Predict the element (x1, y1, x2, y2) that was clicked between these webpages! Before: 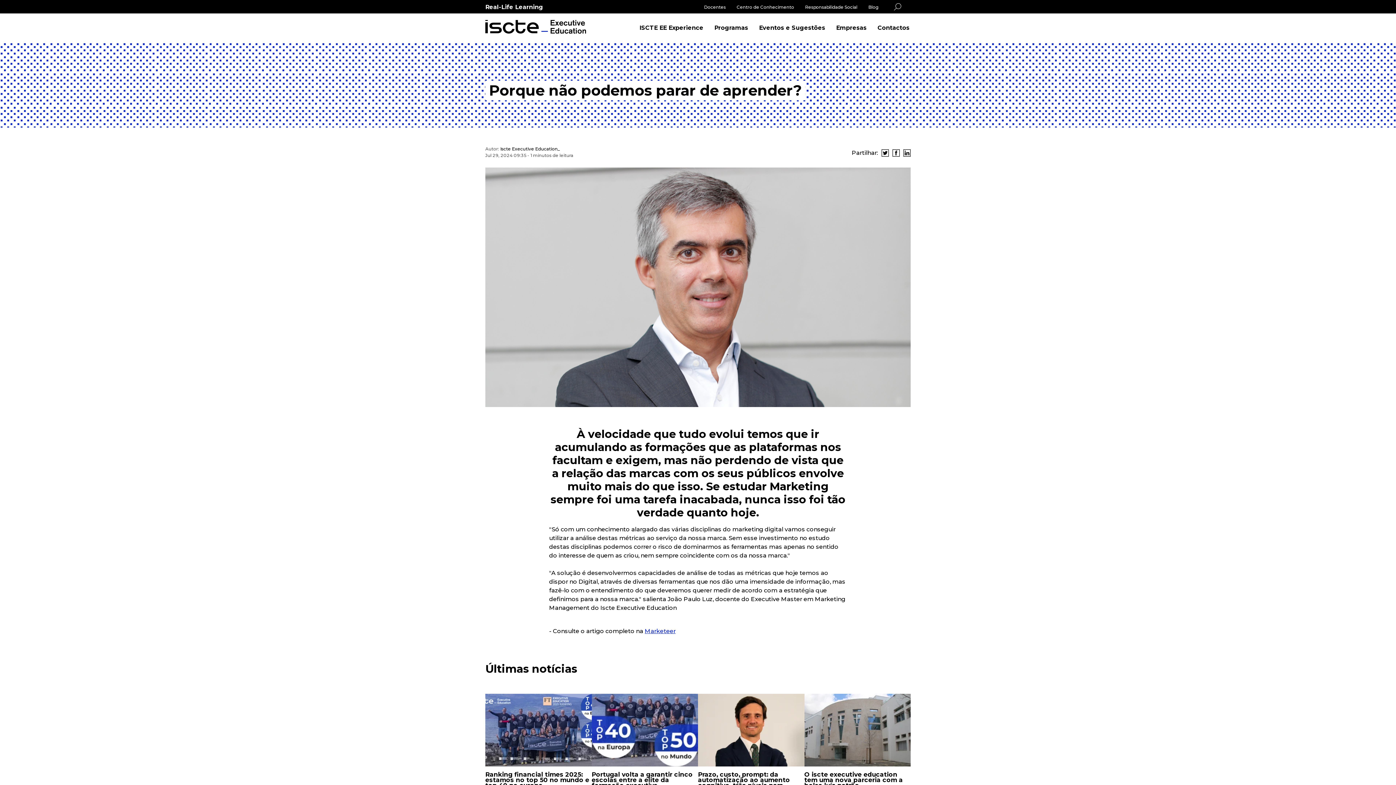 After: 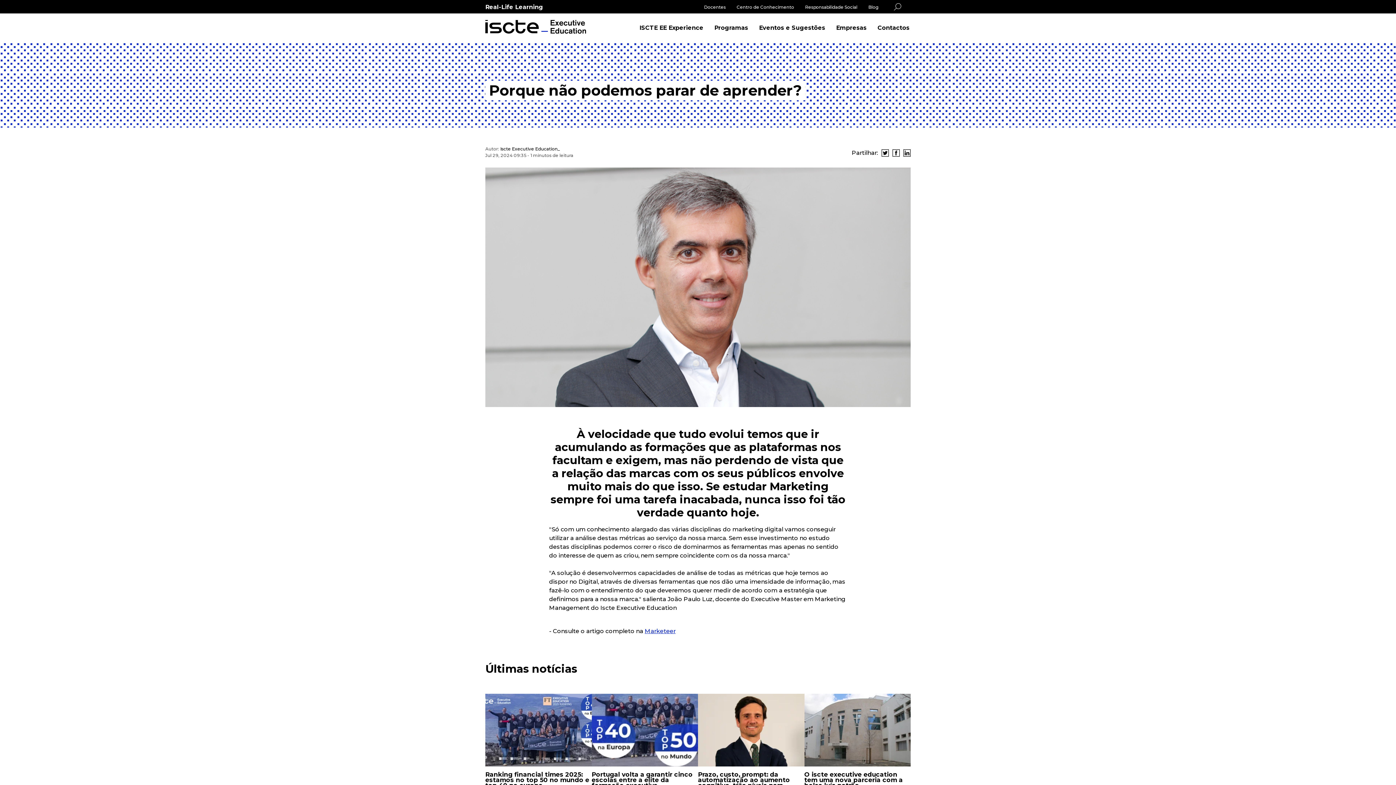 Action: bbox: (881, 145, 889, 153)